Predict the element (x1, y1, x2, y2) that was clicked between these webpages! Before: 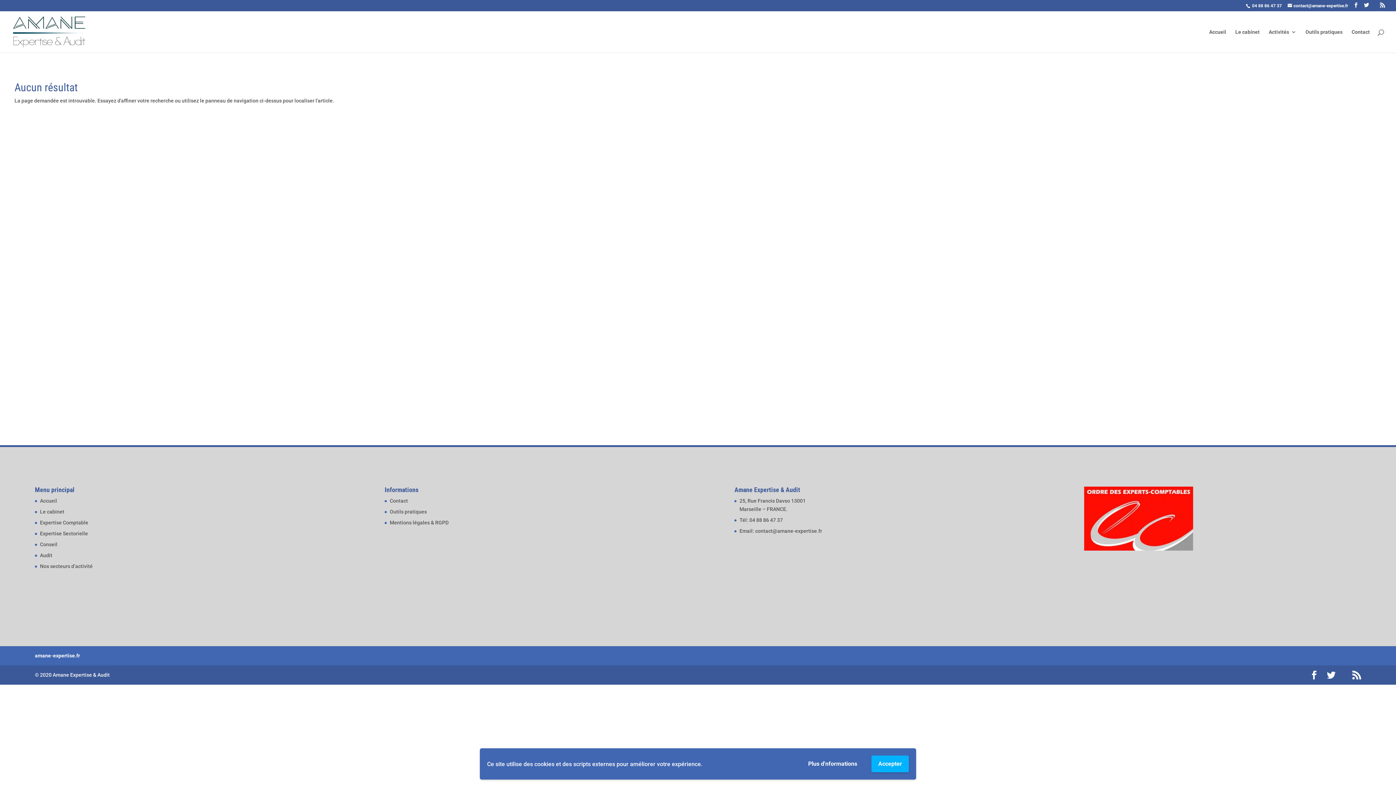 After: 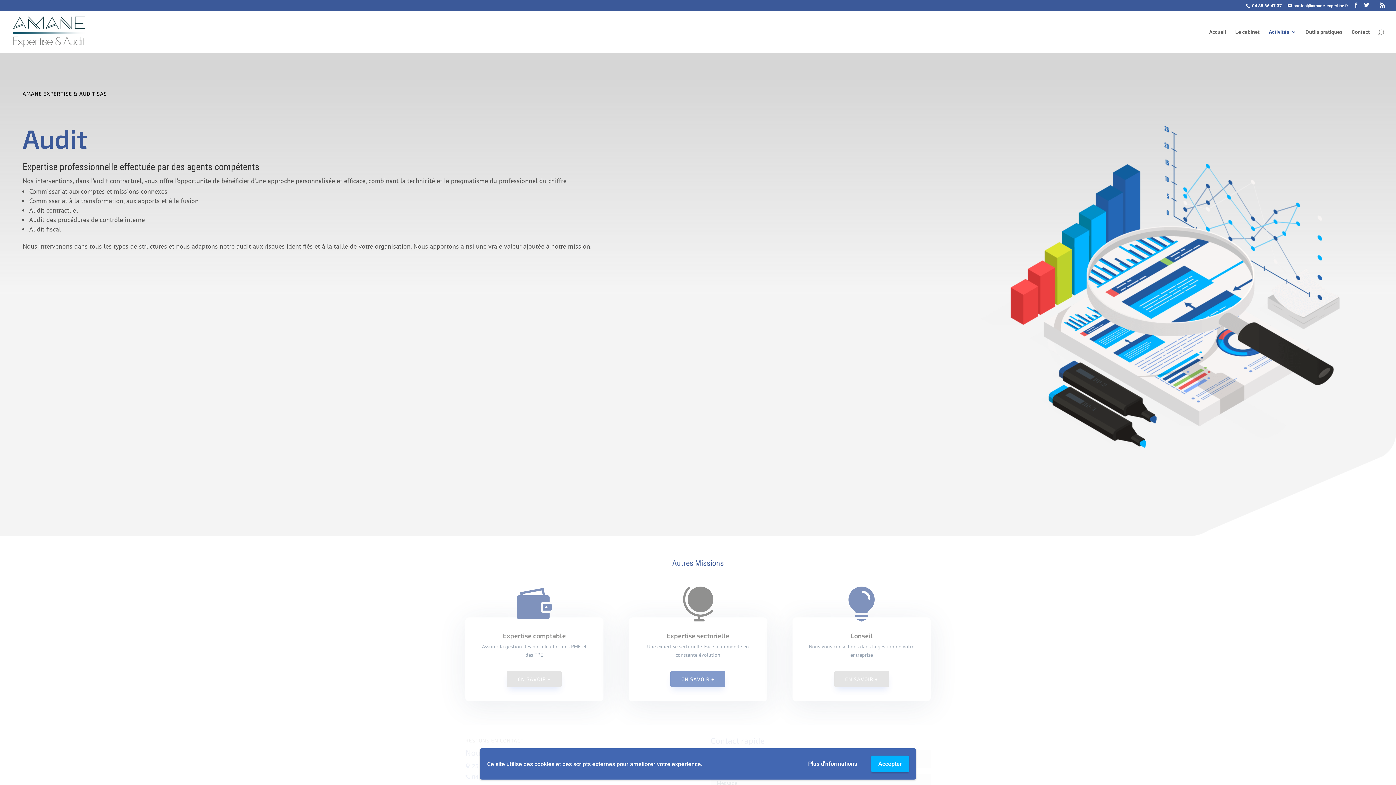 Action: label: Audit bbox: (40, 552, 52, 558)